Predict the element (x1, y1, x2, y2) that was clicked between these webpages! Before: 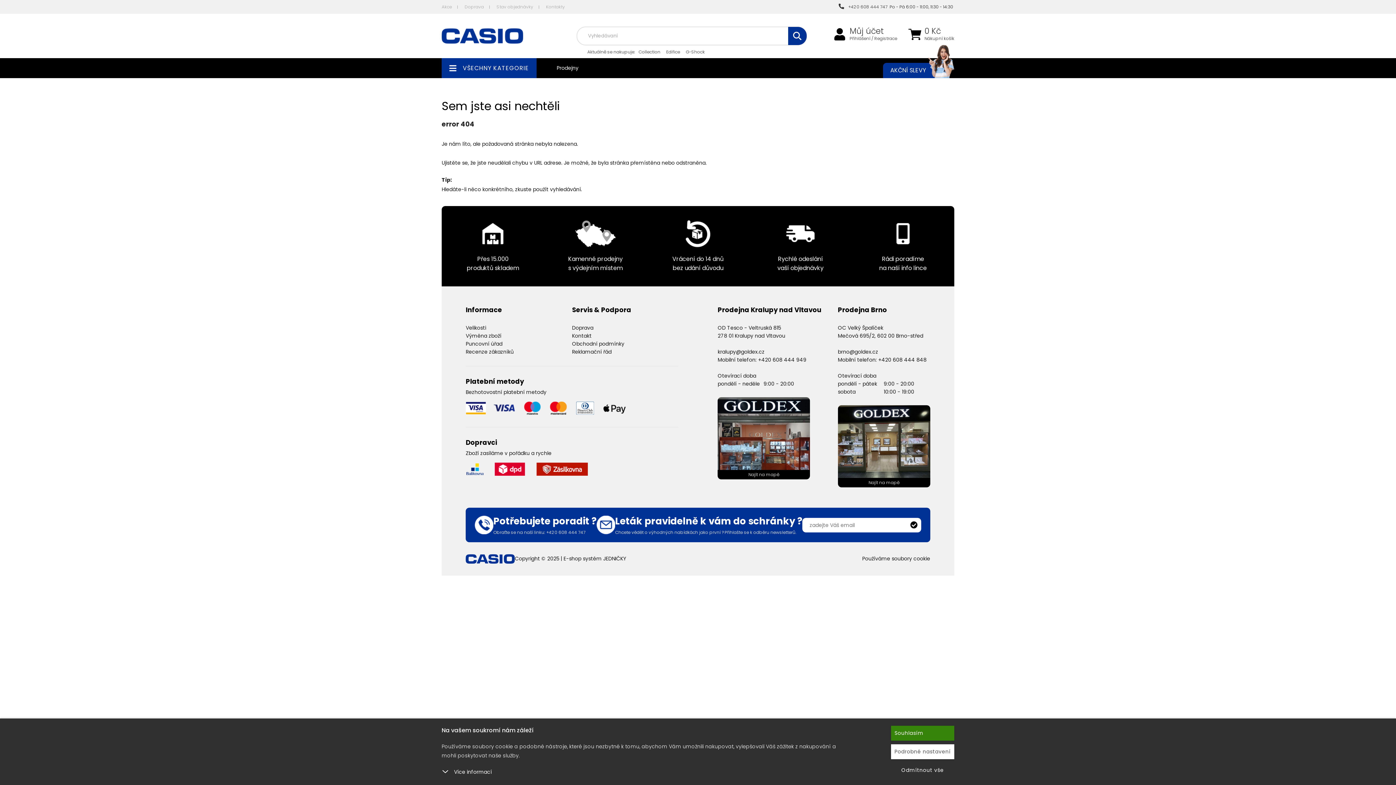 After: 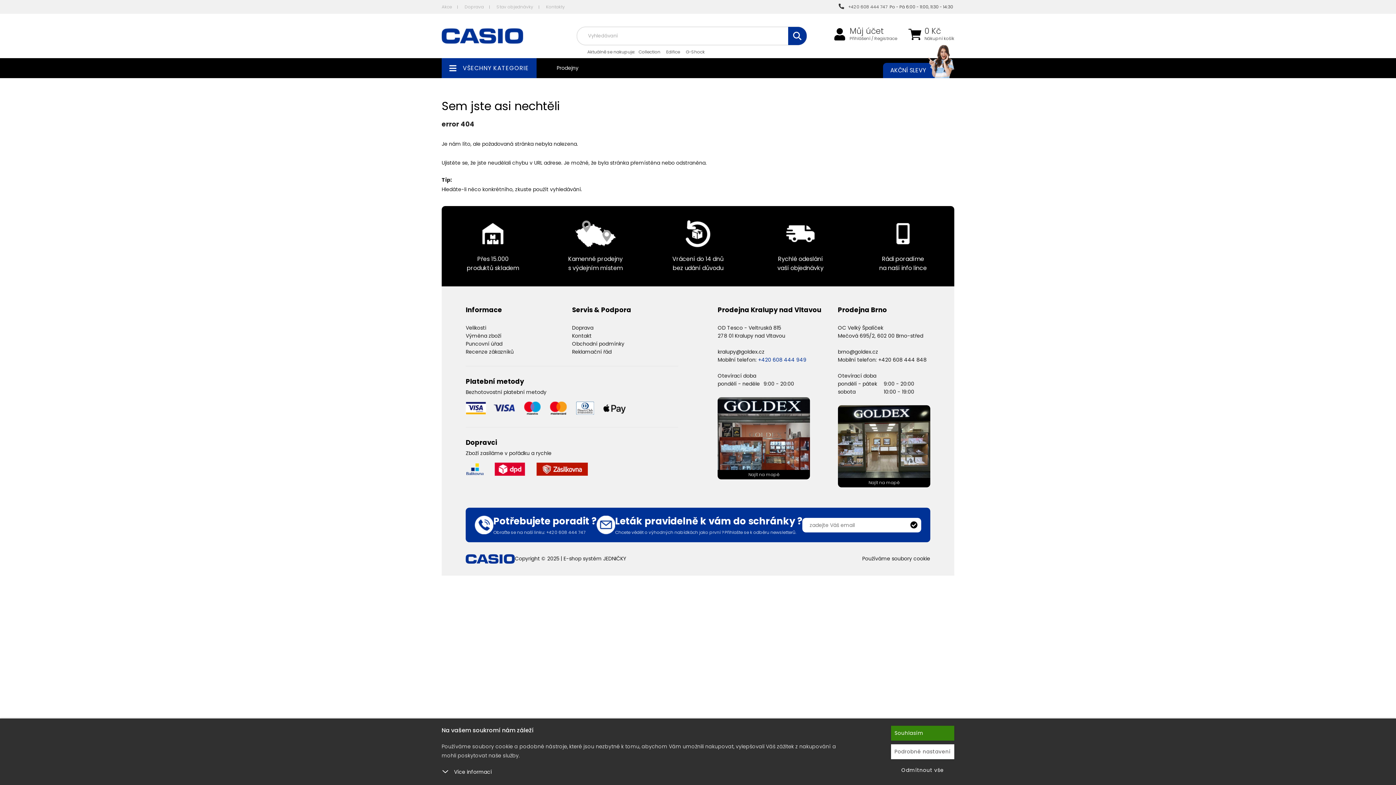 Action: bbox: (758, 356, 806, 363) label: +420 608 444 949